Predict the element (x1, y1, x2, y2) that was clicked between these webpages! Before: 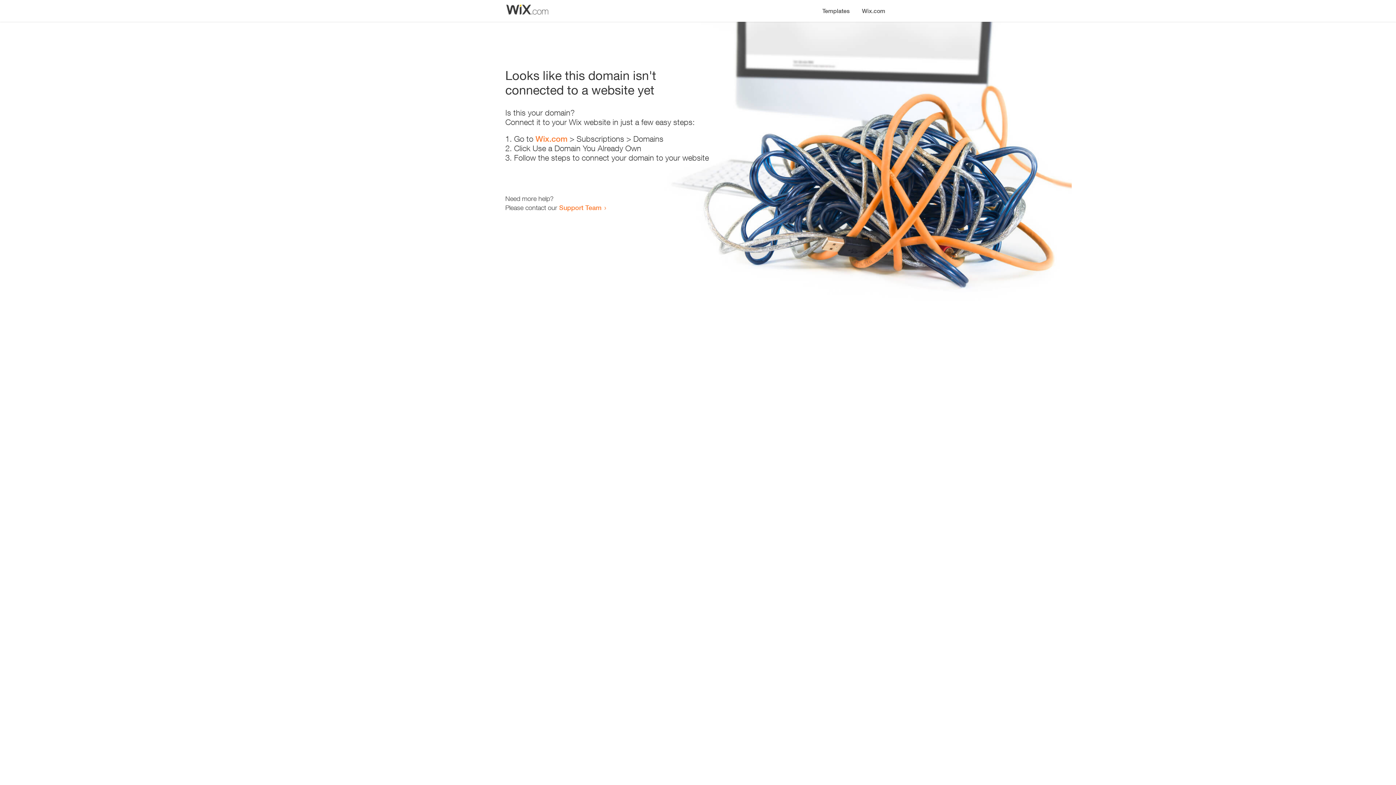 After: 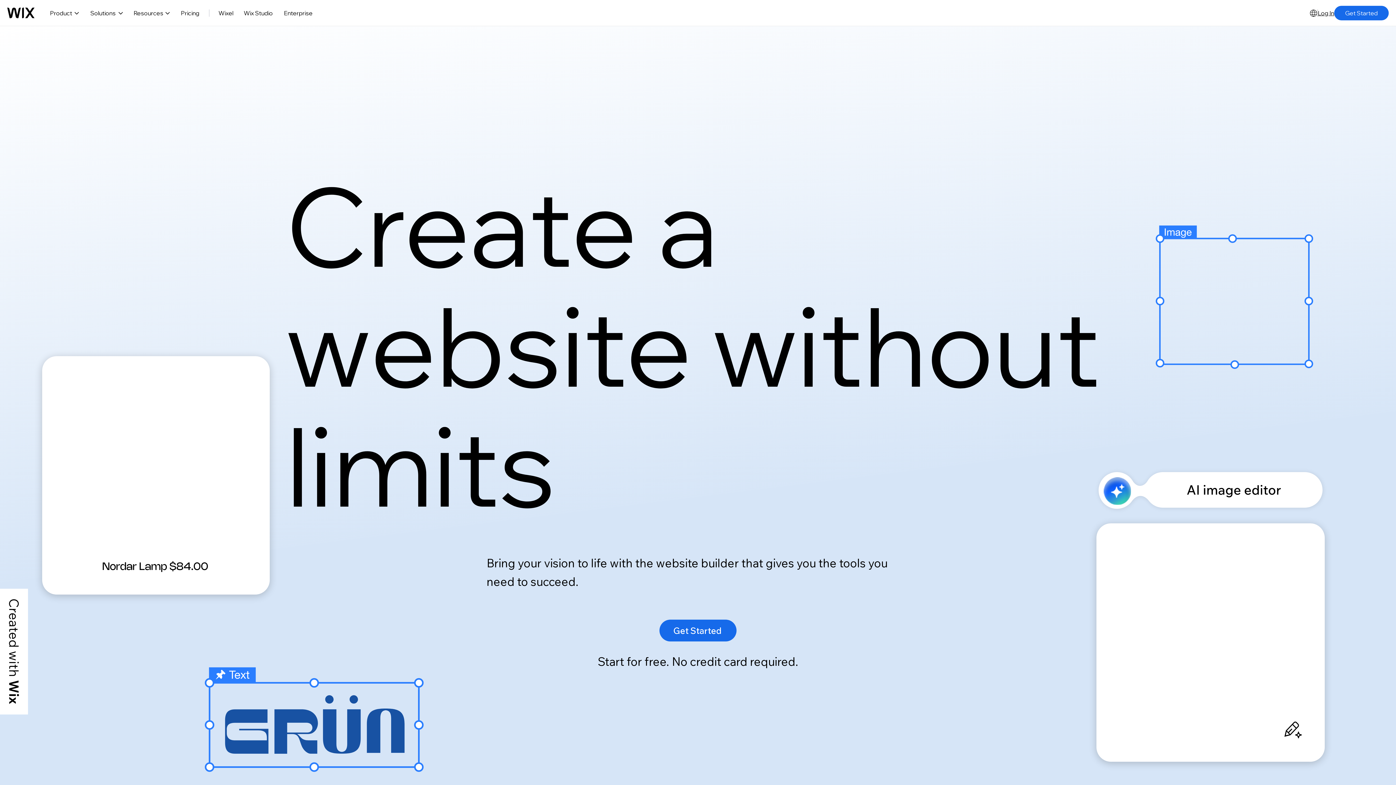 Action: label: Wix.com bbox: (856, 0, 890, 14)